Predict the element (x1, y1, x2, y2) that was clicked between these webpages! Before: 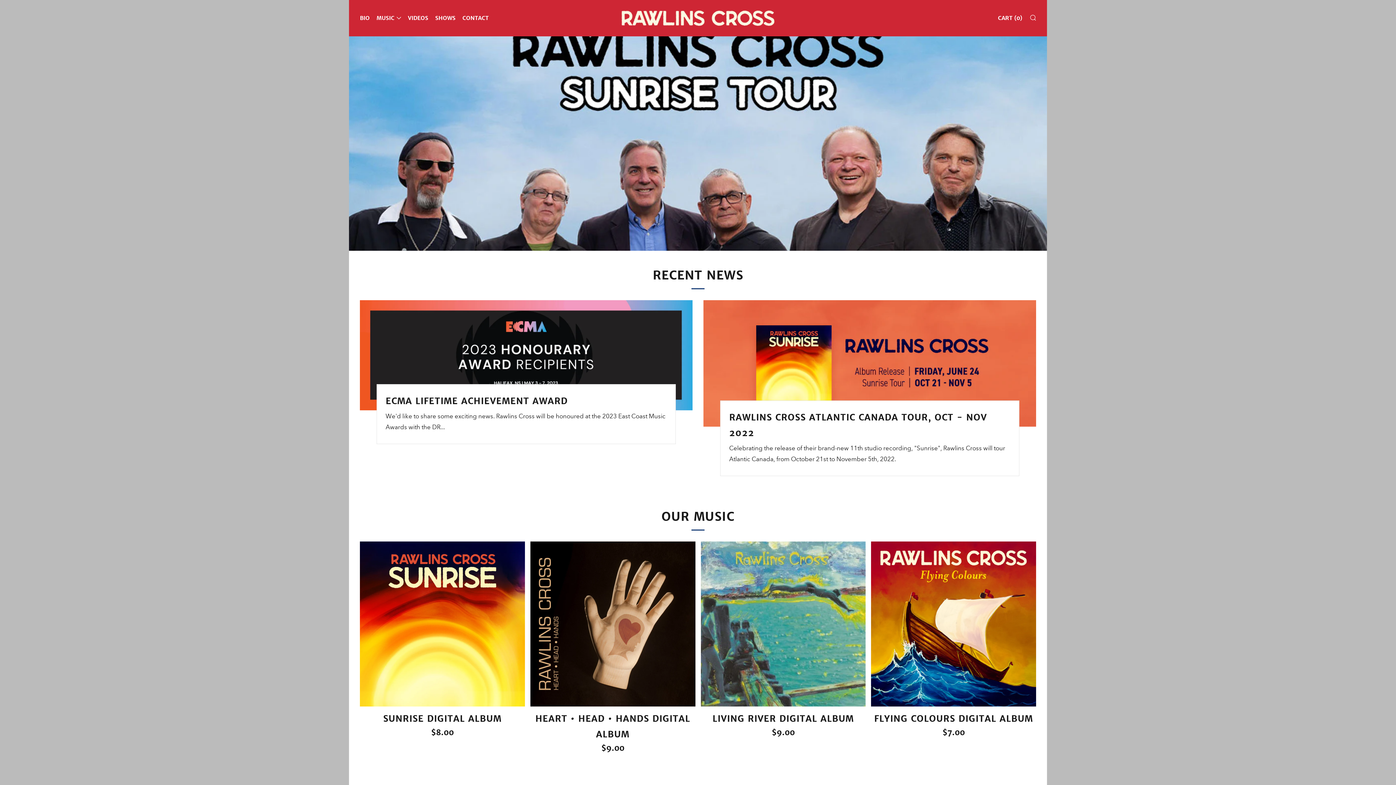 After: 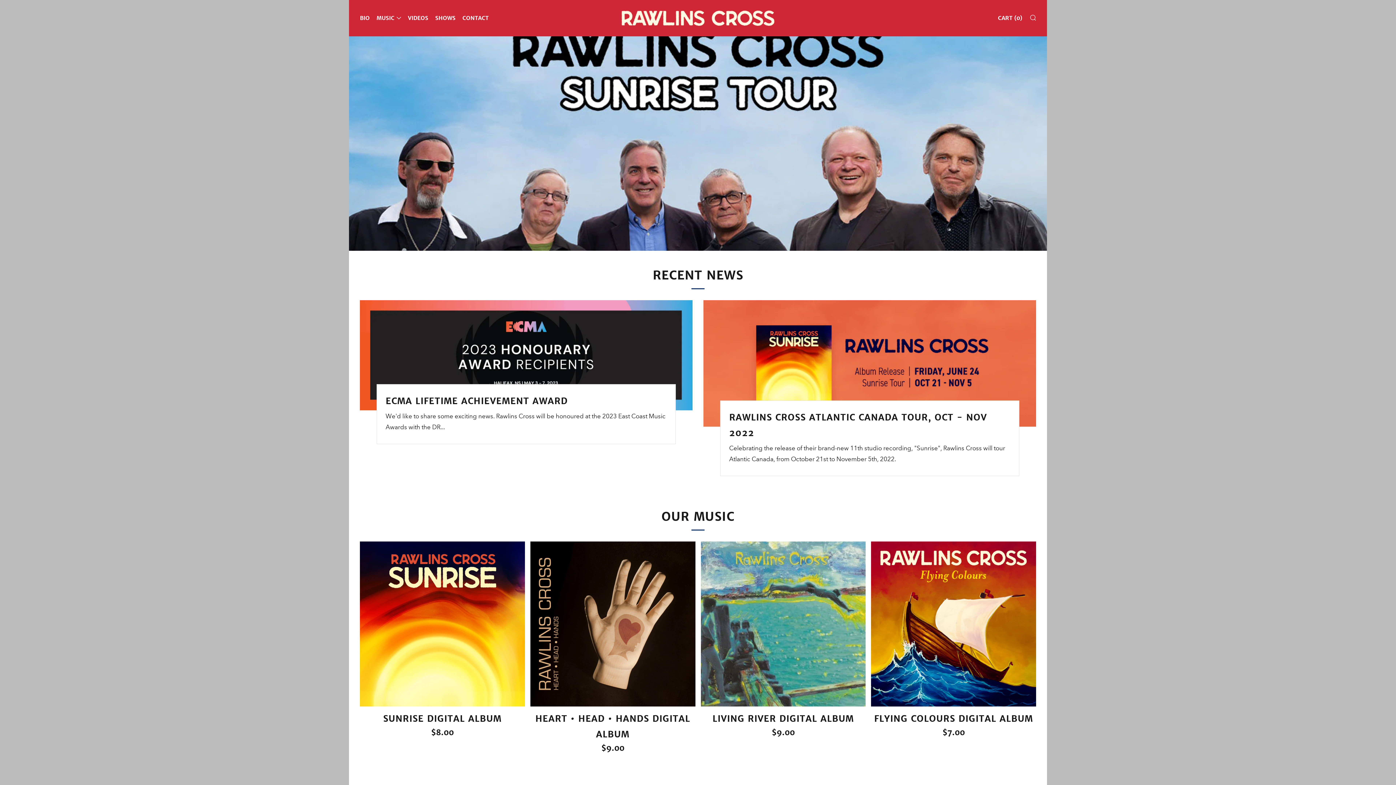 Action: bbox: (621, 7, 774, 29)